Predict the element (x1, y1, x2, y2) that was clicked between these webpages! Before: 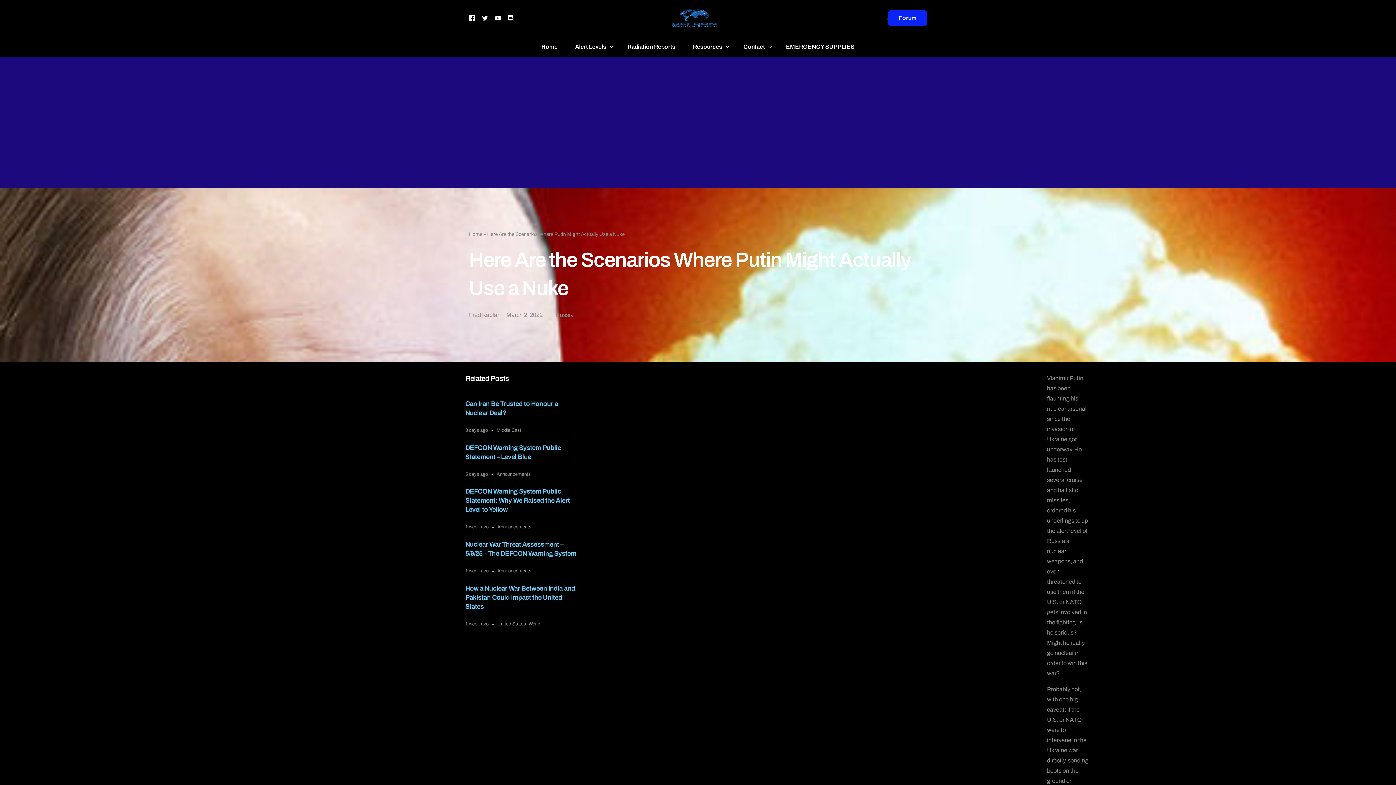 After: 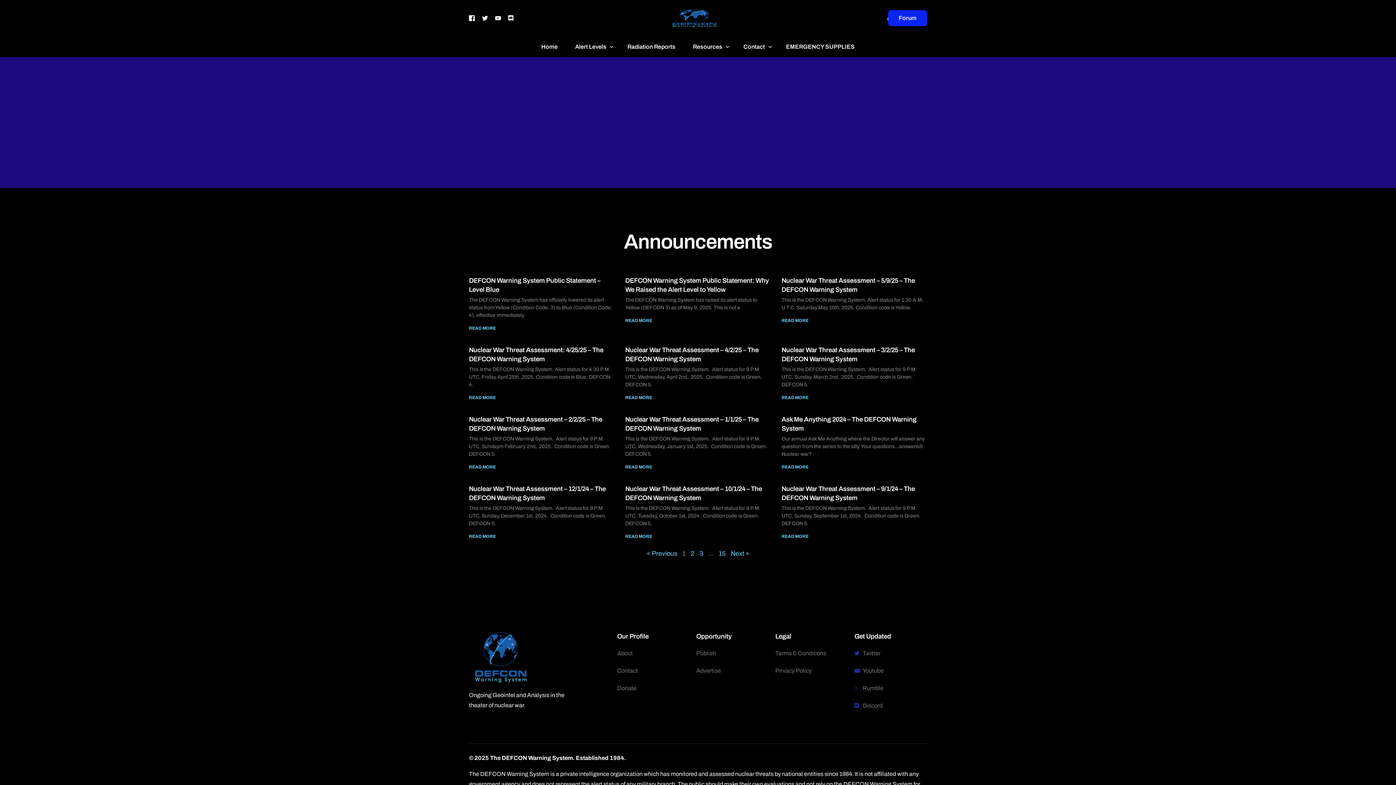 Action: label: Announcements bbox: (496, 470, 530, 478)